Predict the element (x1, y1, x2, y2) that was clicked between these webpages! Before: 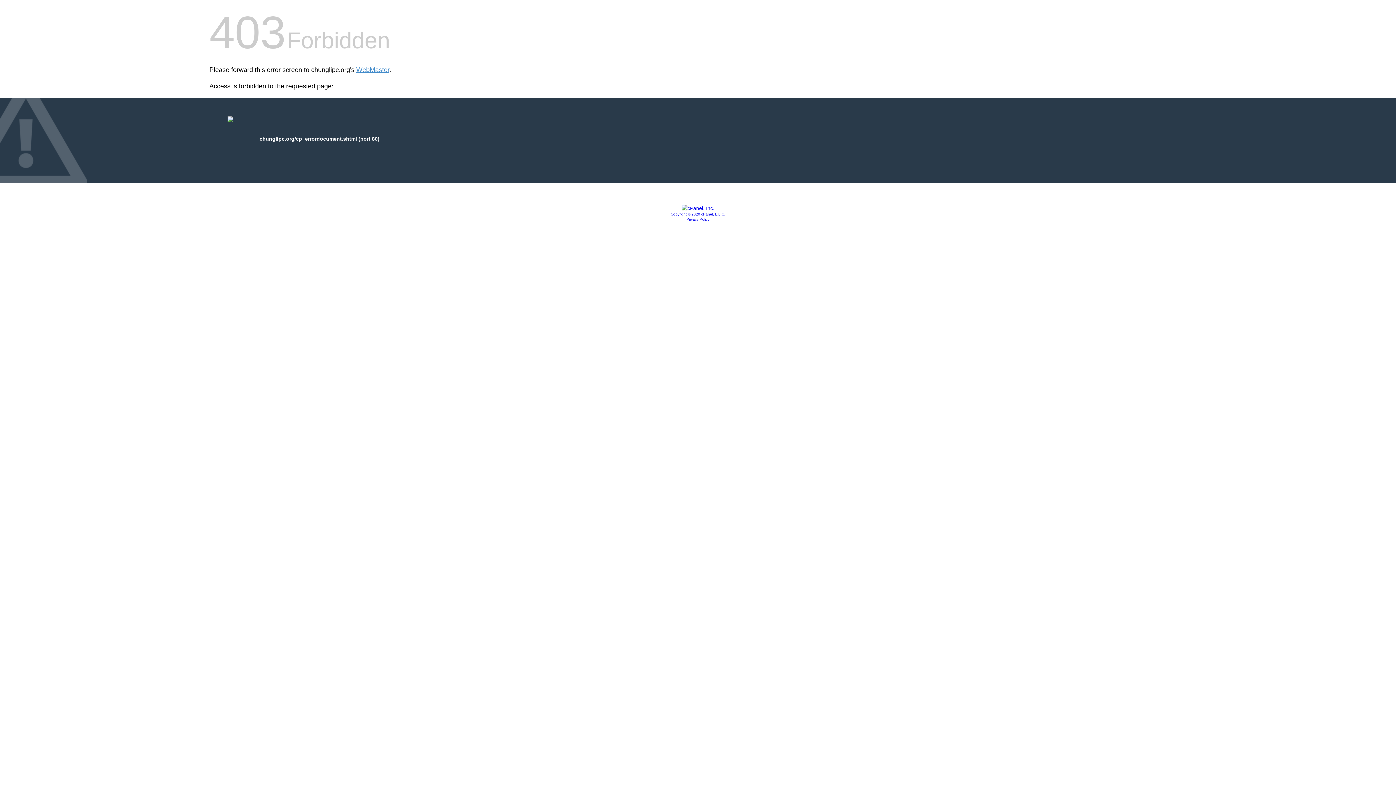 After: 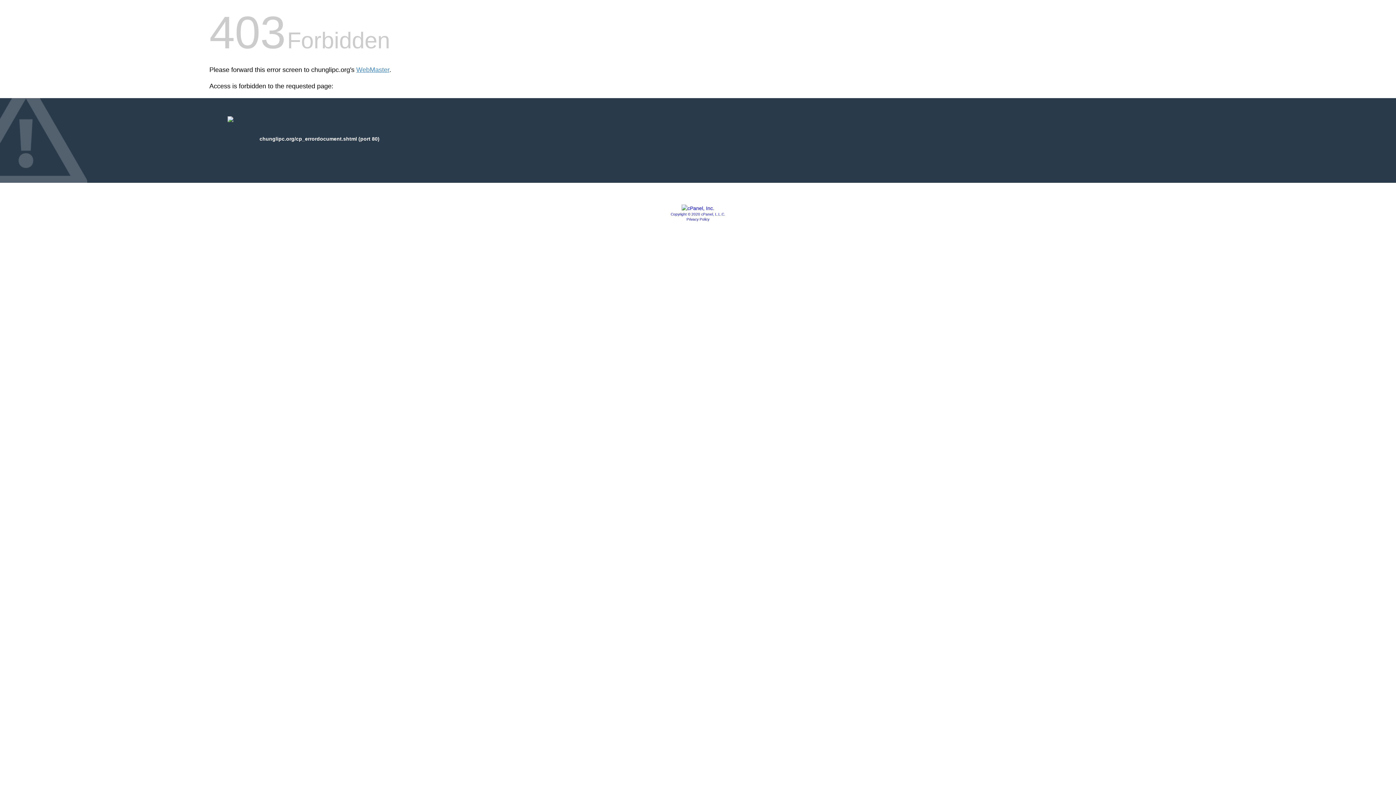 Action: bbox: (681, 205, 714, 211)